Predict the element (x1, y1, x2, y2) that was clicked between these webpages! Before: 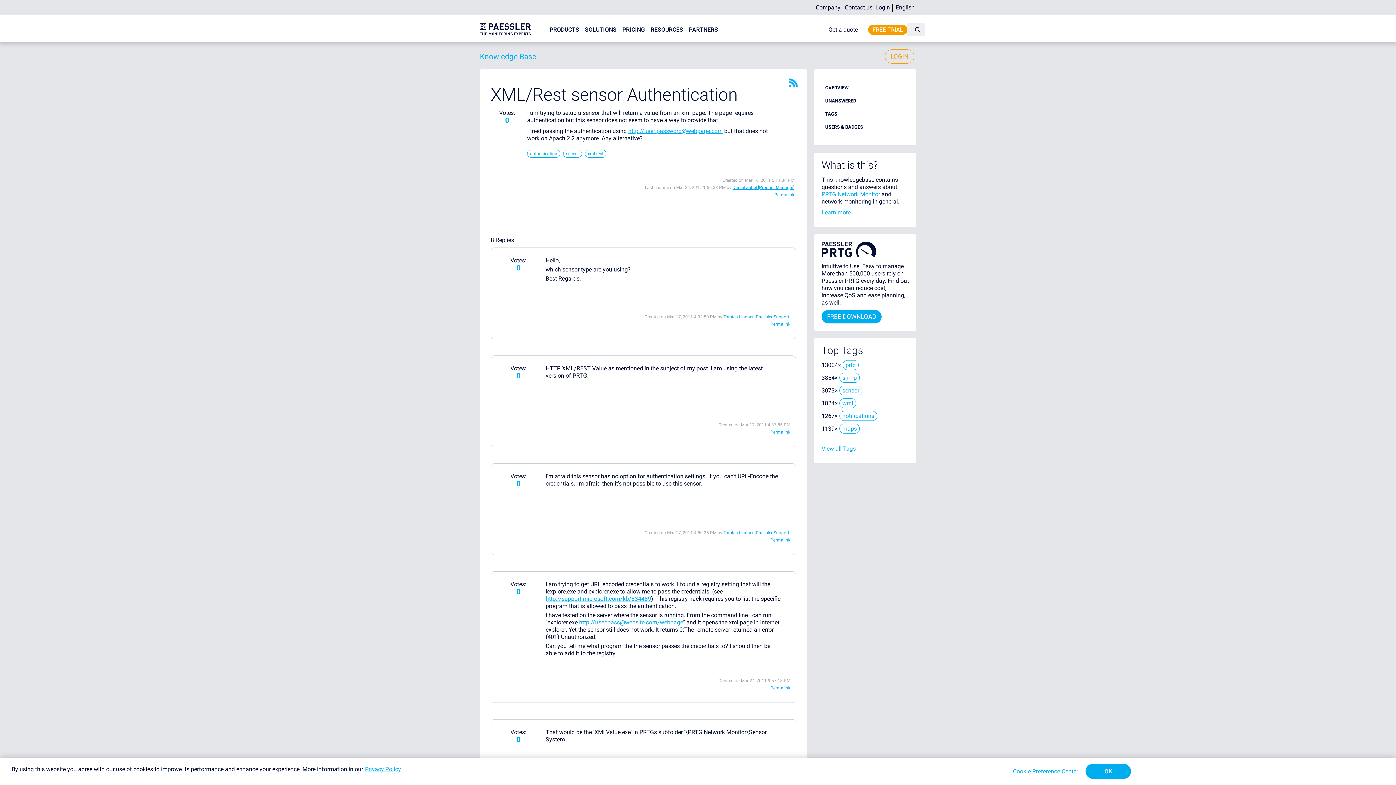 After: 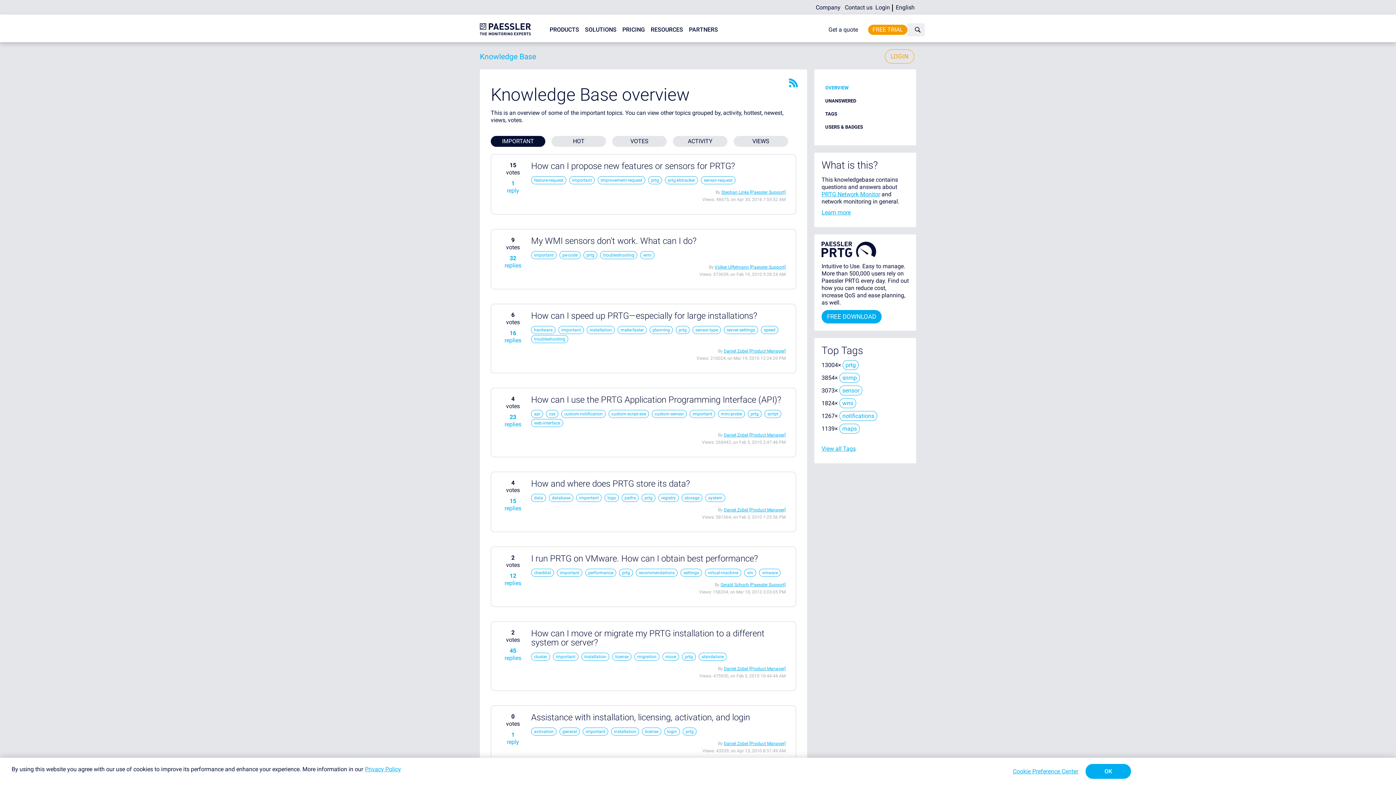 Action: bbox: (825, 85, 848, 90) label: OVERVIEW